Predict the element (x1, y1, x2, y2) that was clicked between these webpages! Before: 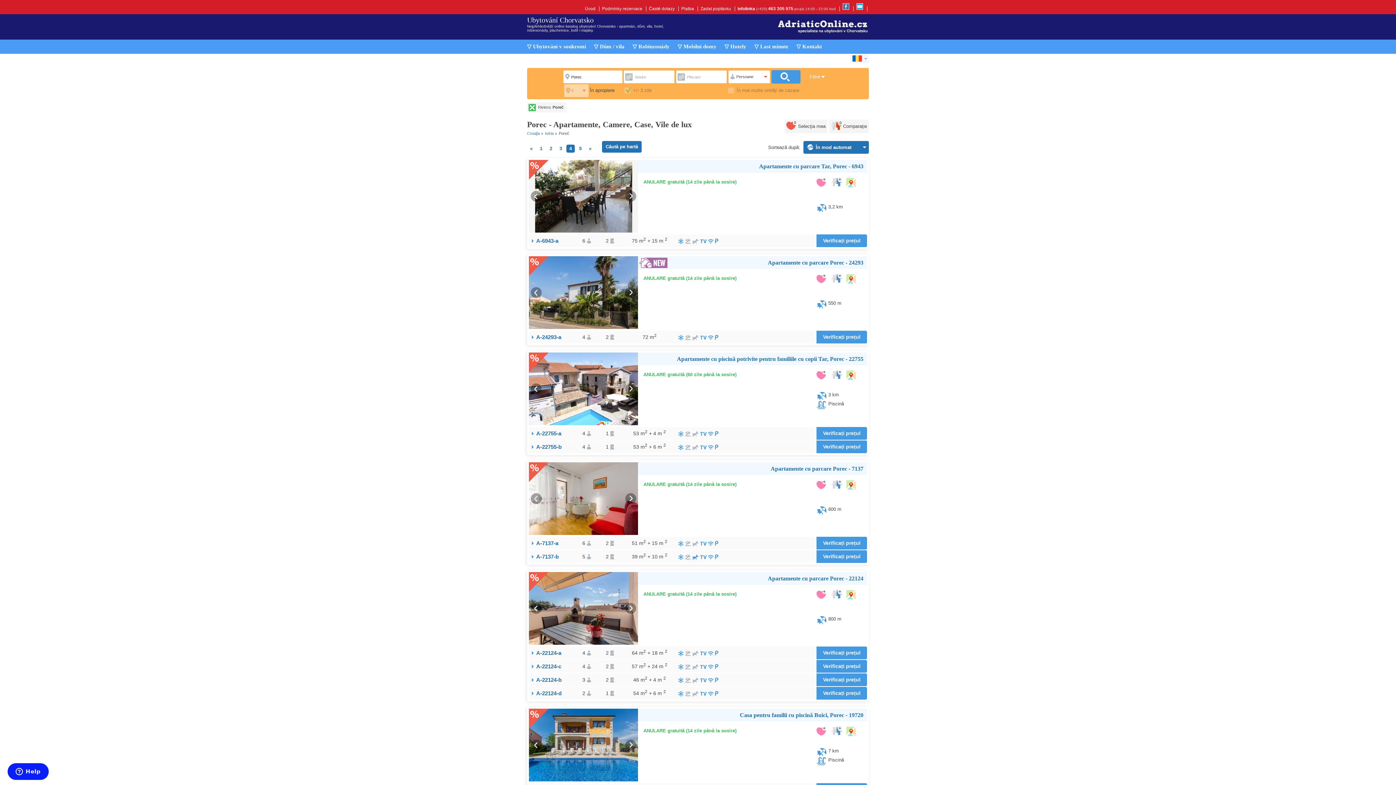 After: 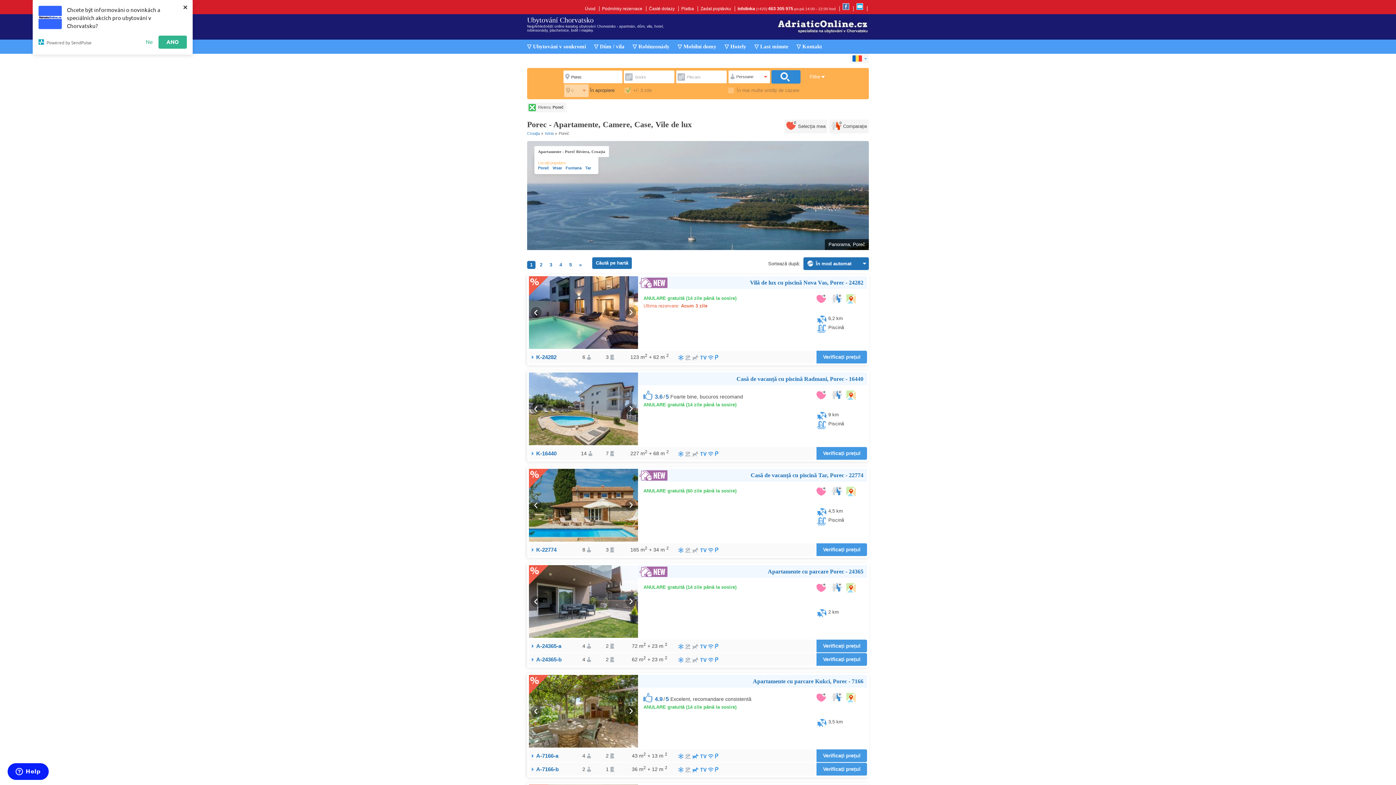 Action: bbox: (771, 70, 800, 83)